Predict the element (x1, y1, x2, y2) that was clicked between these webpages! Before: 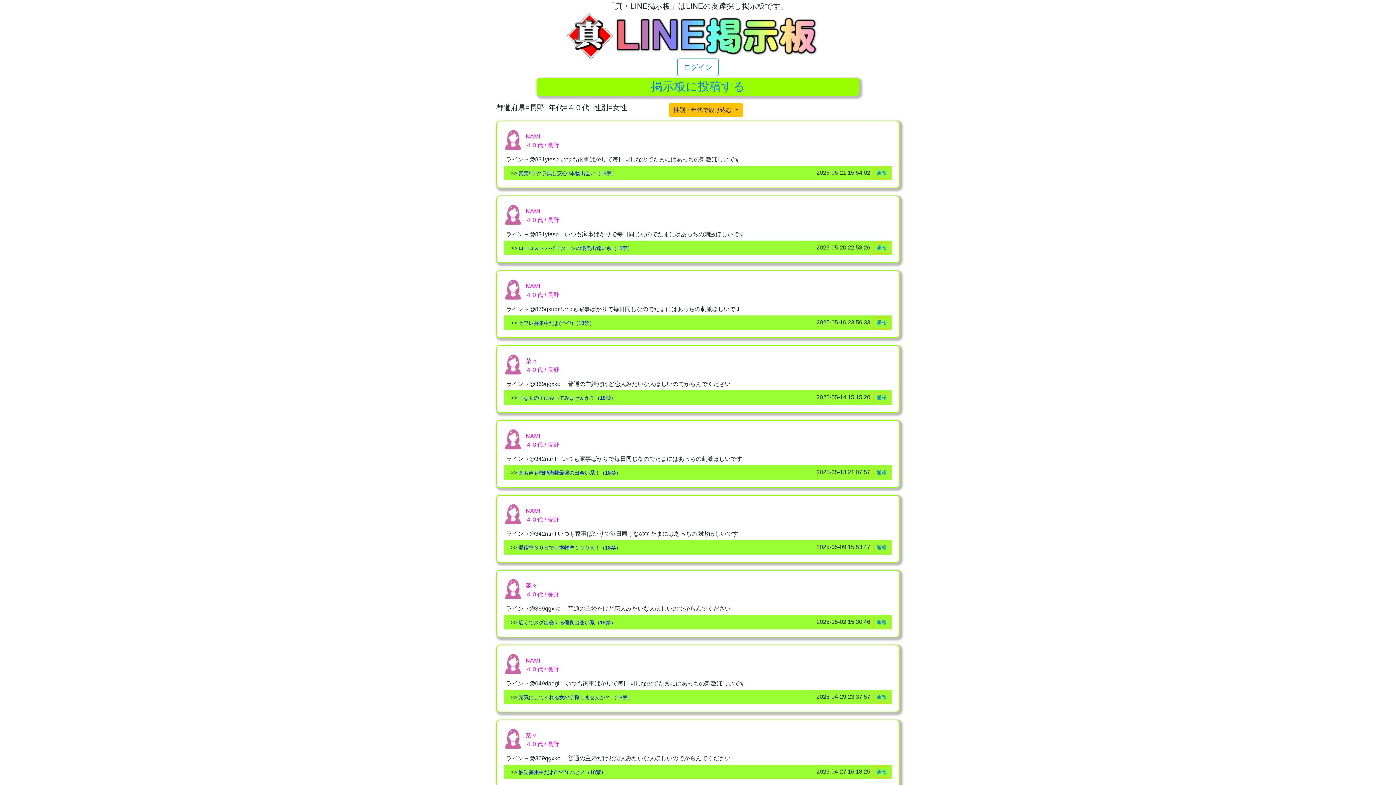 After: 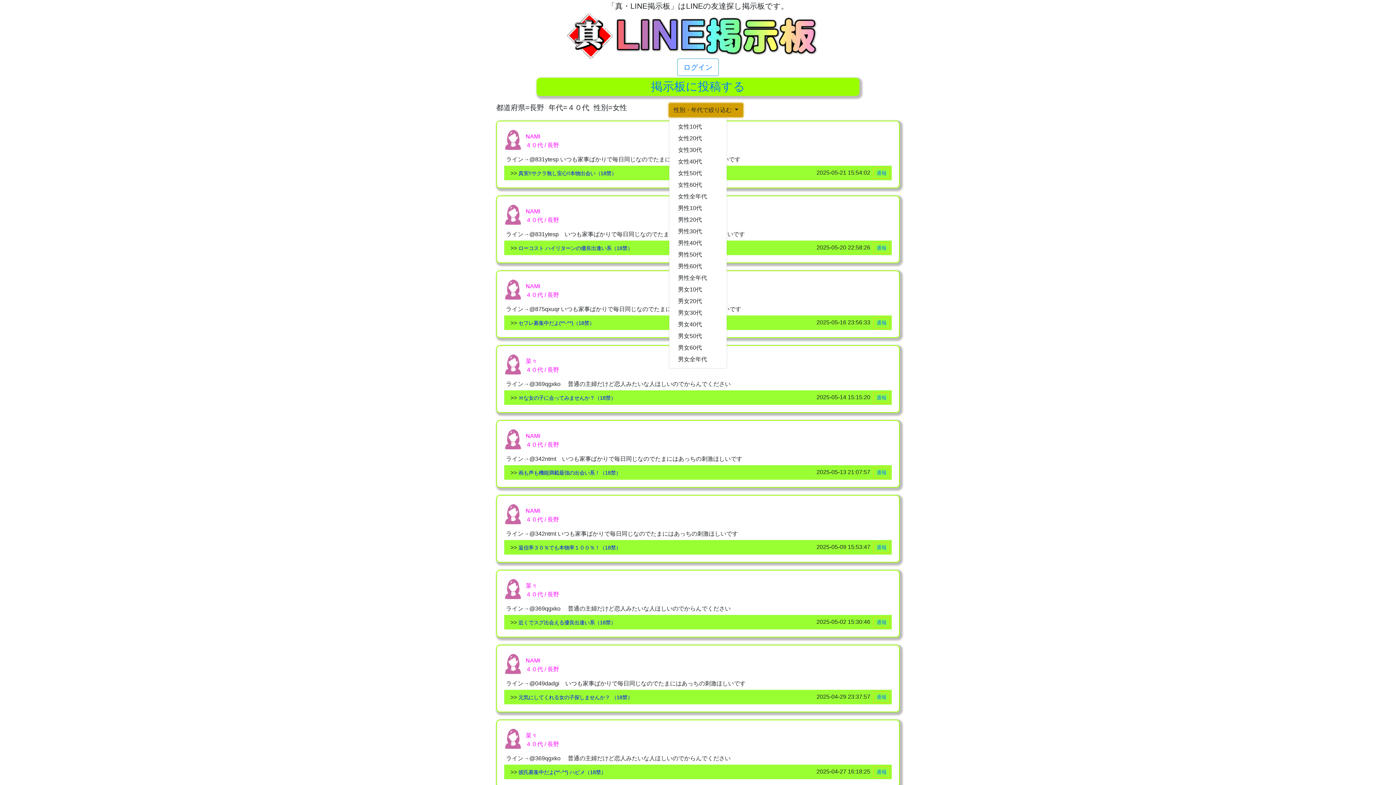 Action: label: 性別・年代で絞り込む  bbox: (669, 103, 743, 117)